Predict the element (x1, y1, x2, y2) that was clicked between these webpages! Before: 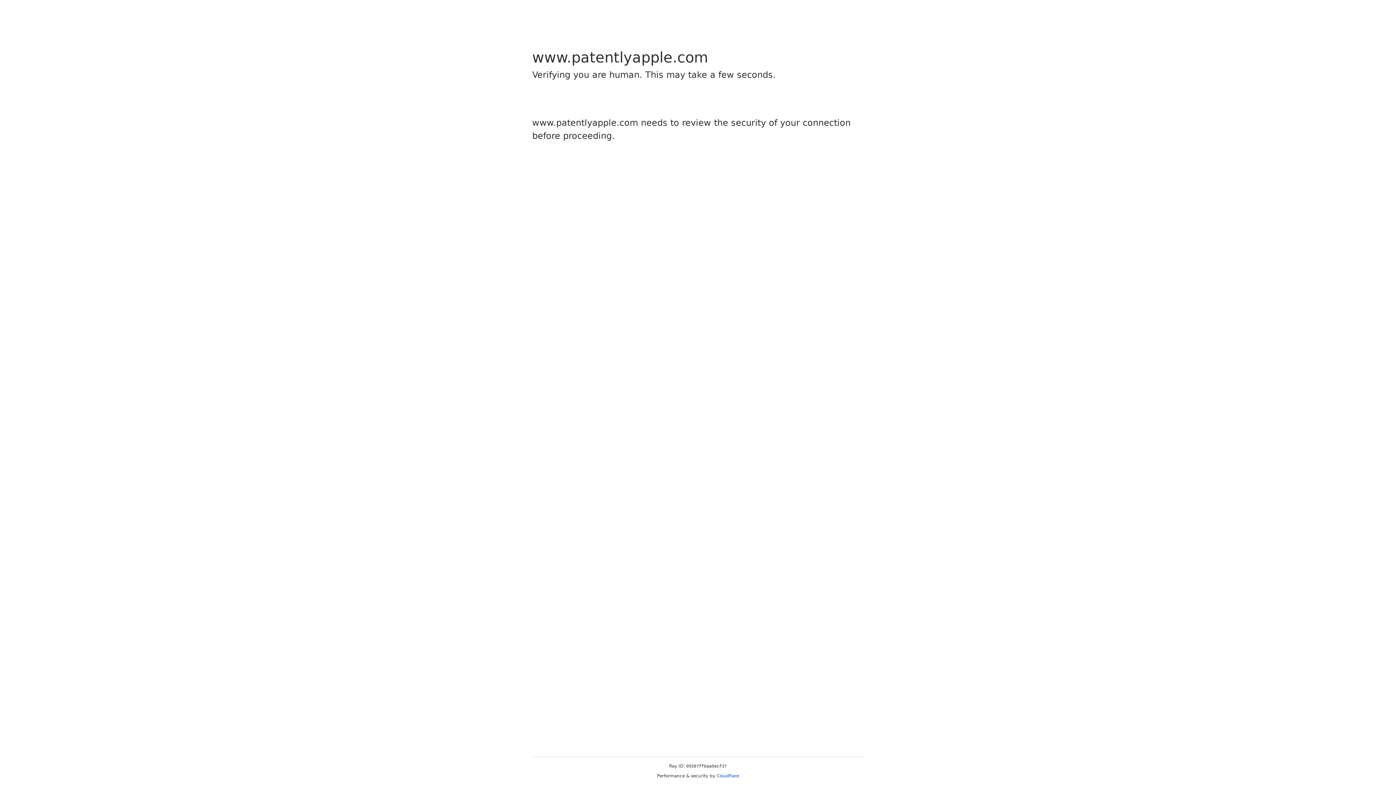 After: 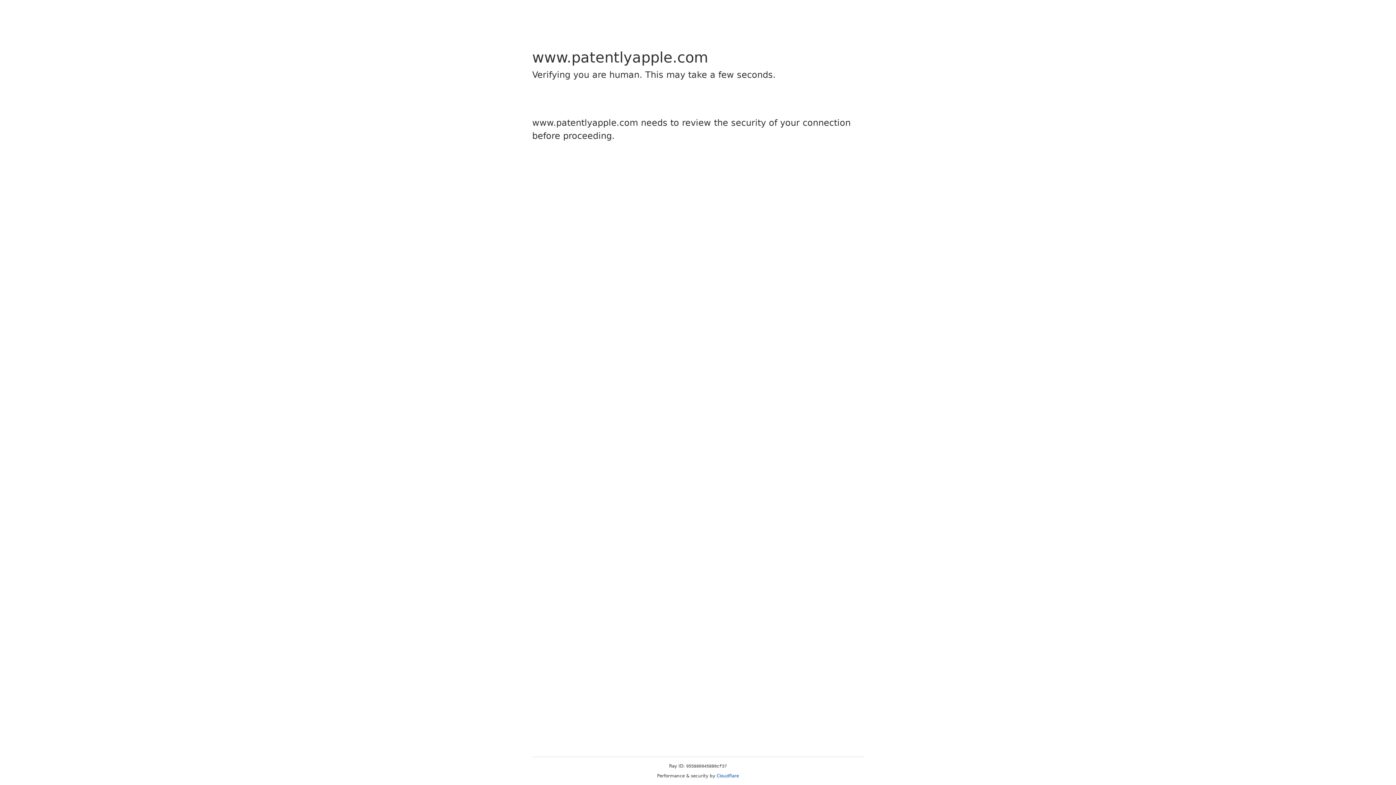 Action: label: Cloudflare bbox: (716, 773, 739, 778)